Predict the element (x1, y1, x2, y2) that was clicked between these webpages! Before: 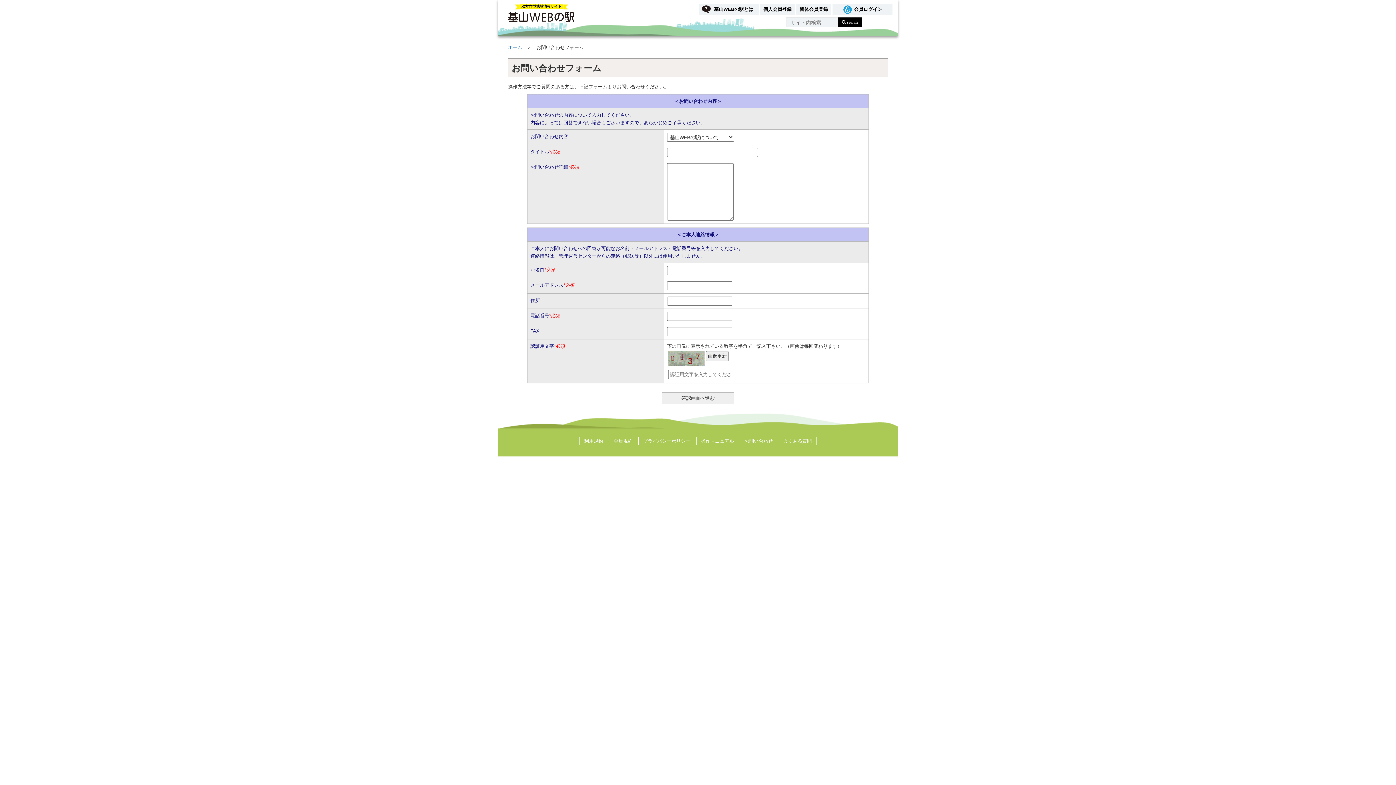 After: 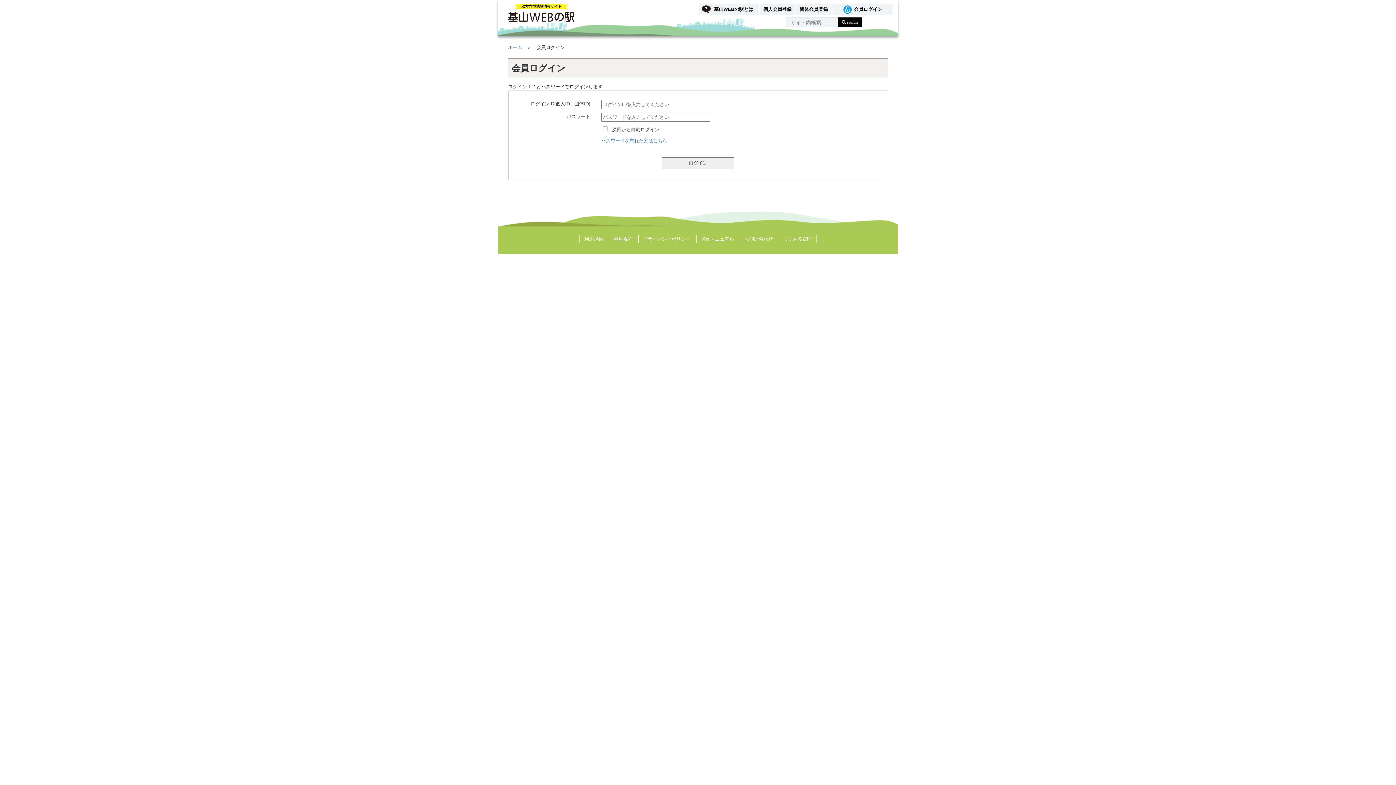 Action: bbox: (831, 3, 892, 15) label: 会員ログイン